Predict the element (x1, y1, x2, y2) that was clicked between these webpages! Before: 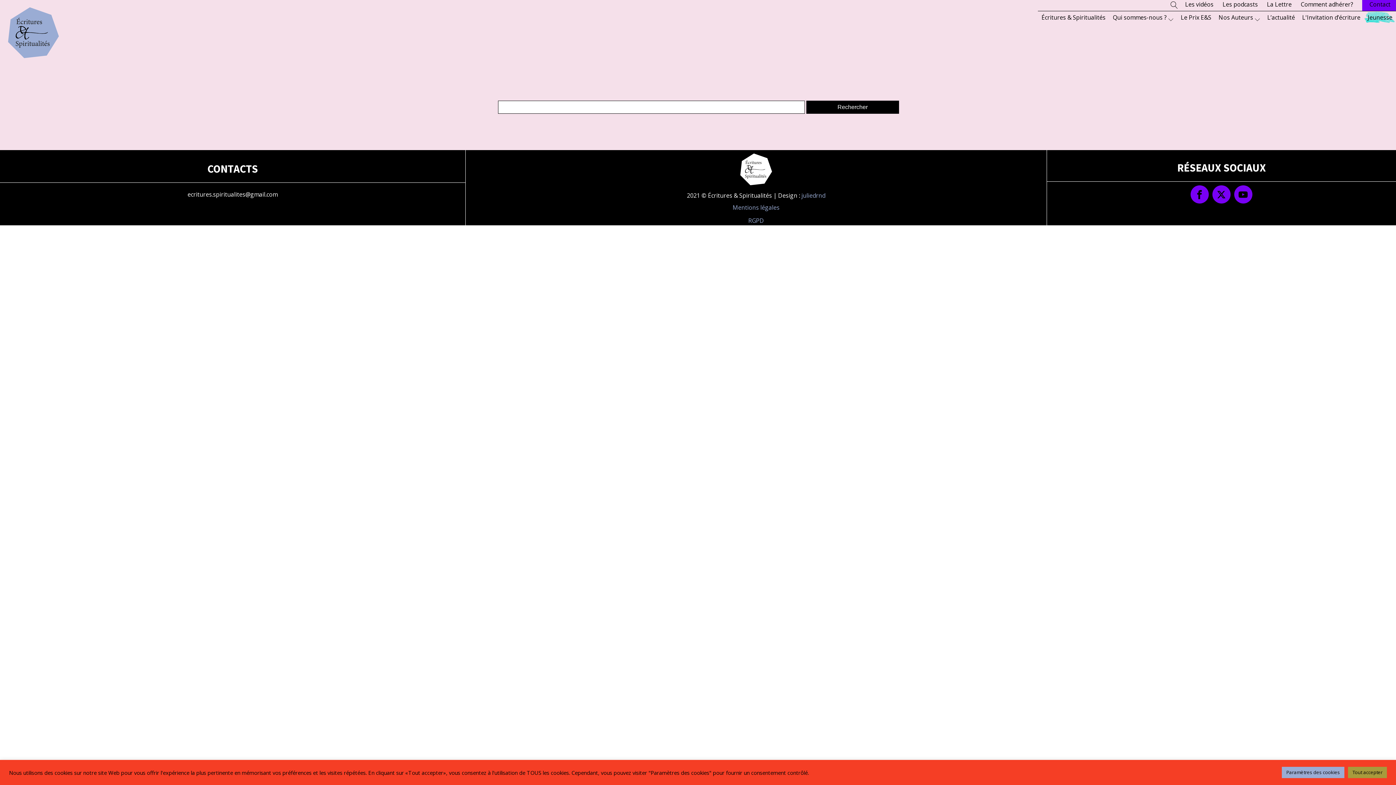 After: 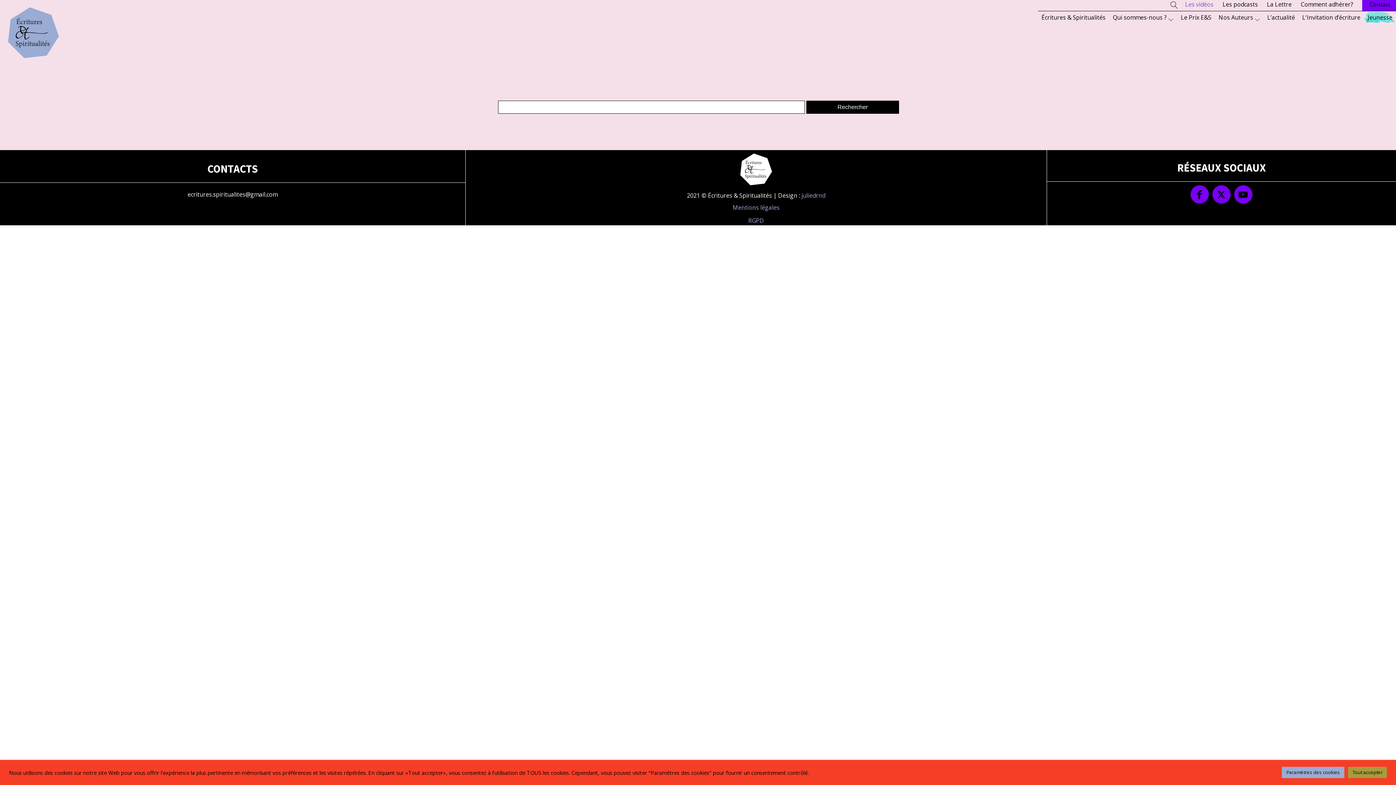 Action: label: Les vidéos bbox: (1178, -1, 1215, 10)